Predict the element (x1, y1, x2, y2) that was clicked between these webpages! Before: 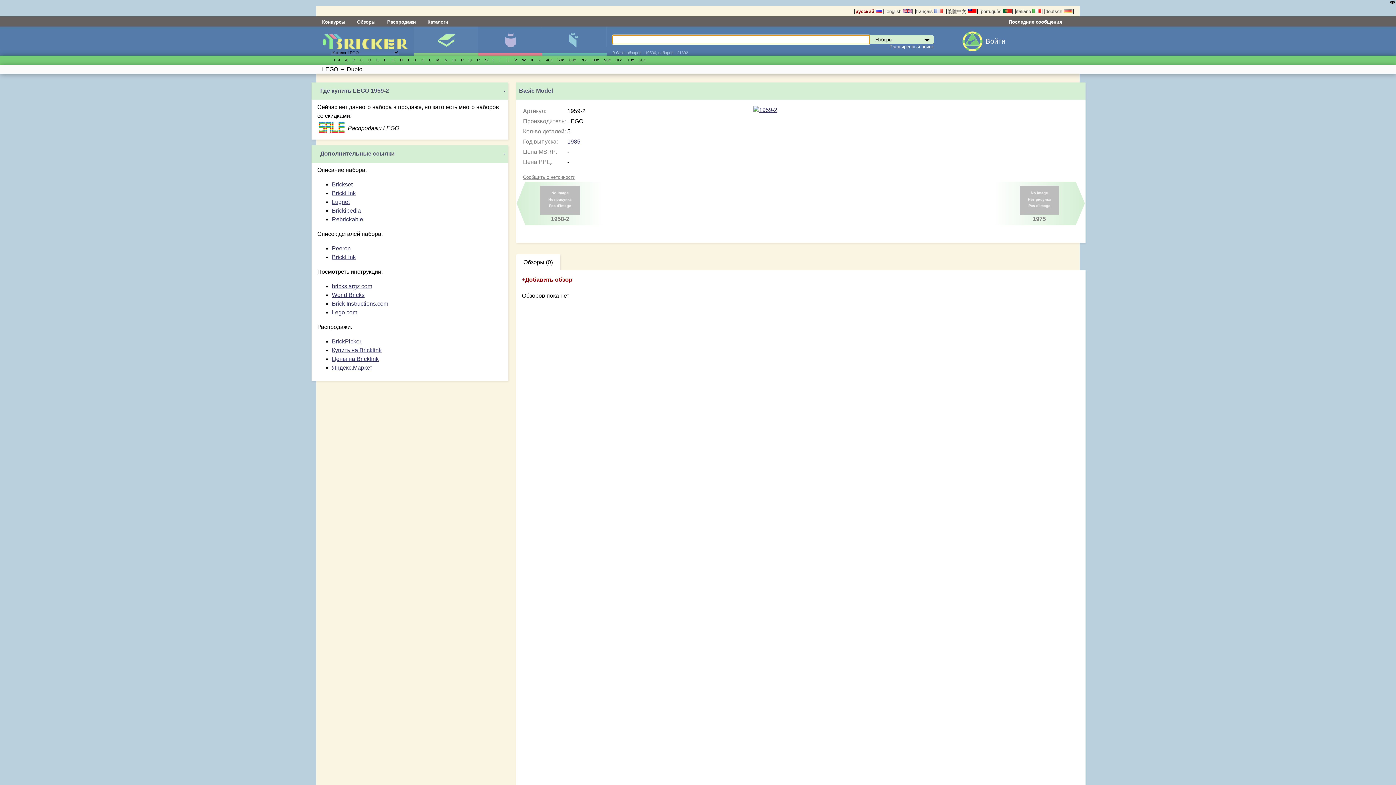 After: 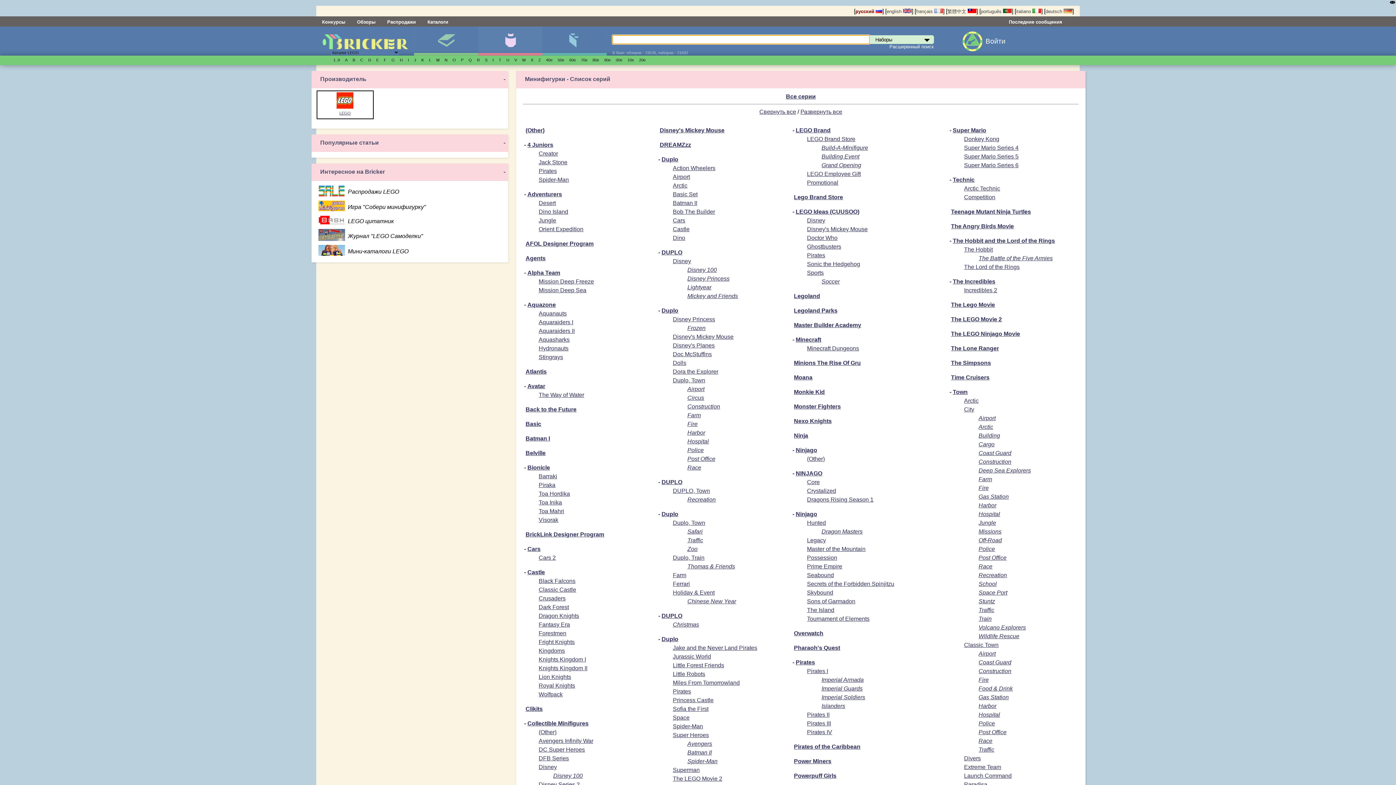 Action: bbox: (478, 35, 542, 46) label: Минифигурки